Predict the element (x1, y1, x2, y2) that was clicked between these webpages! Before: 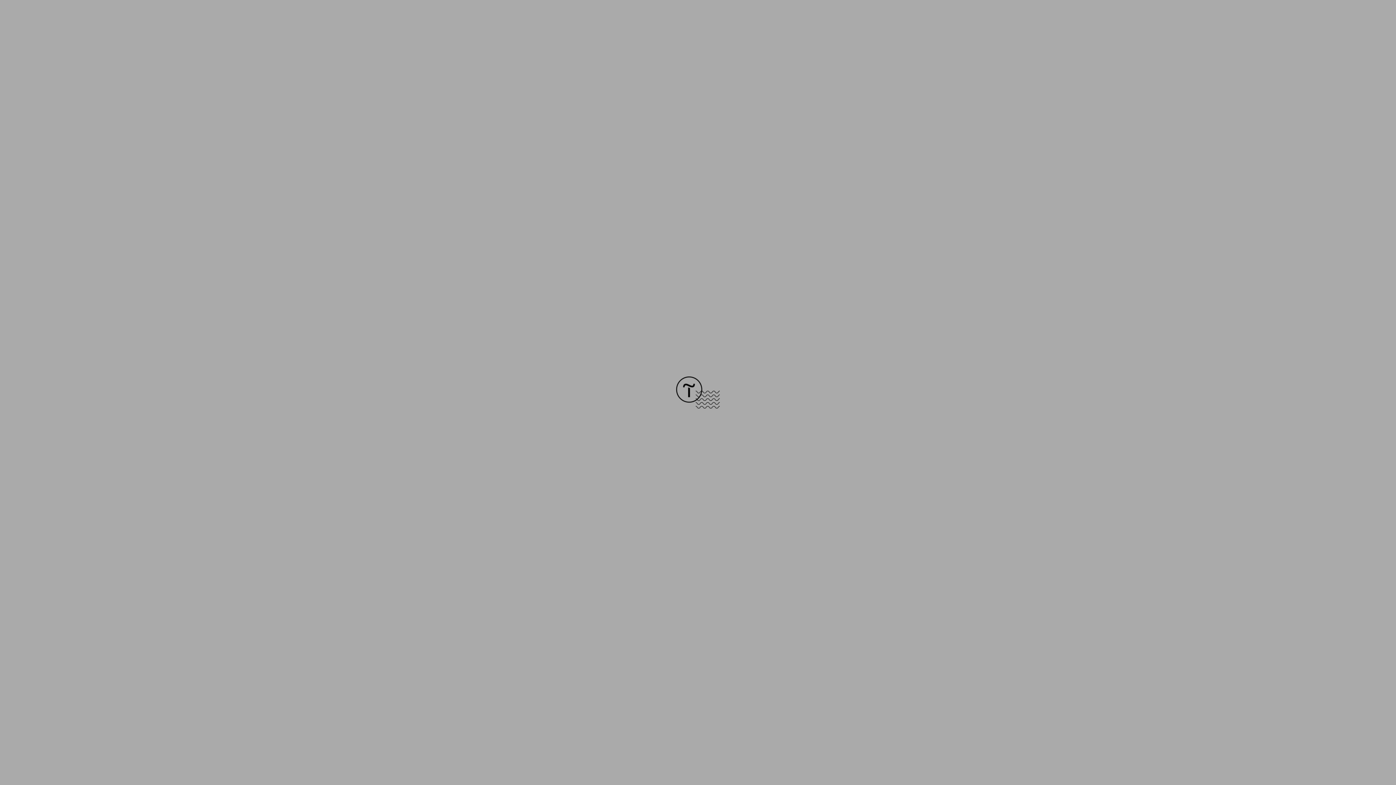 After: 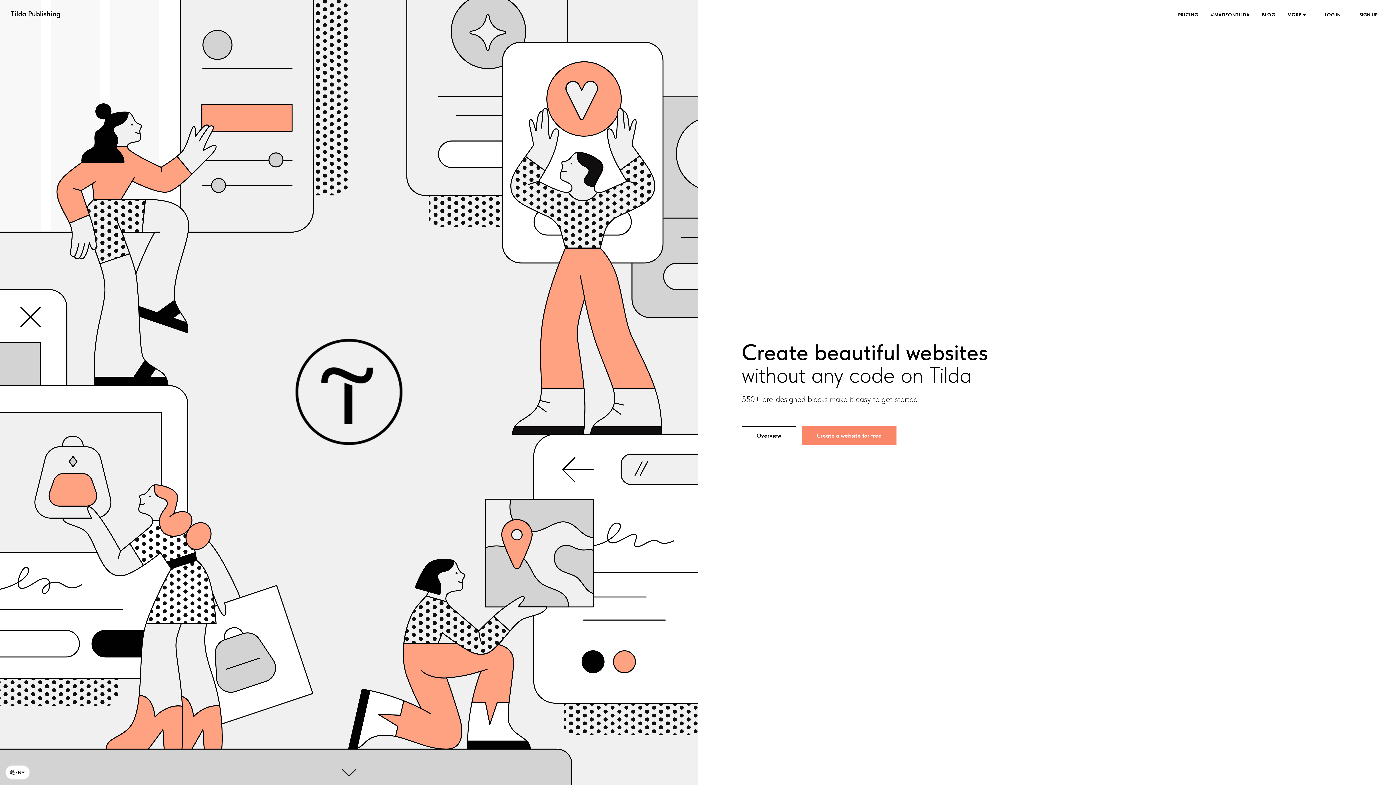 Action: bbox: (676, 403, 720, 409)